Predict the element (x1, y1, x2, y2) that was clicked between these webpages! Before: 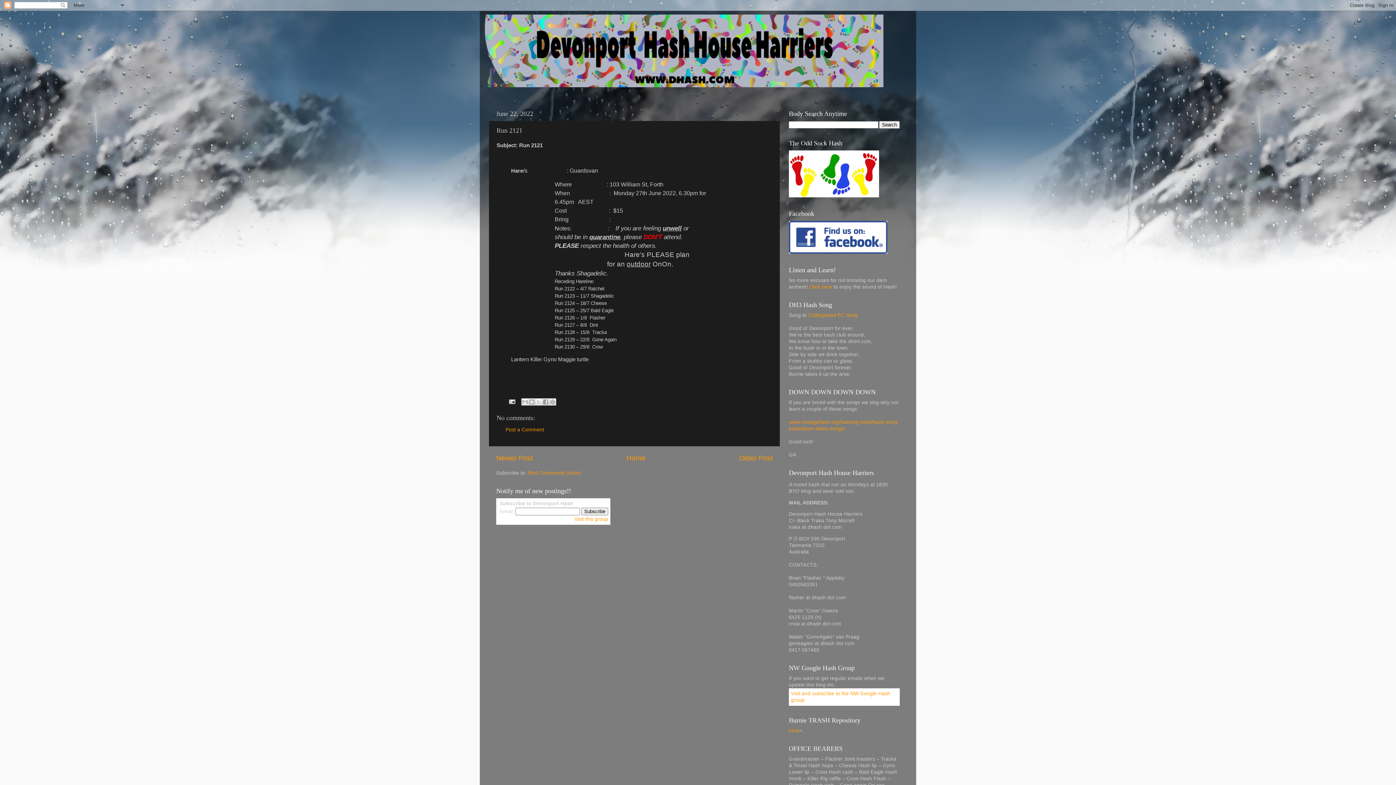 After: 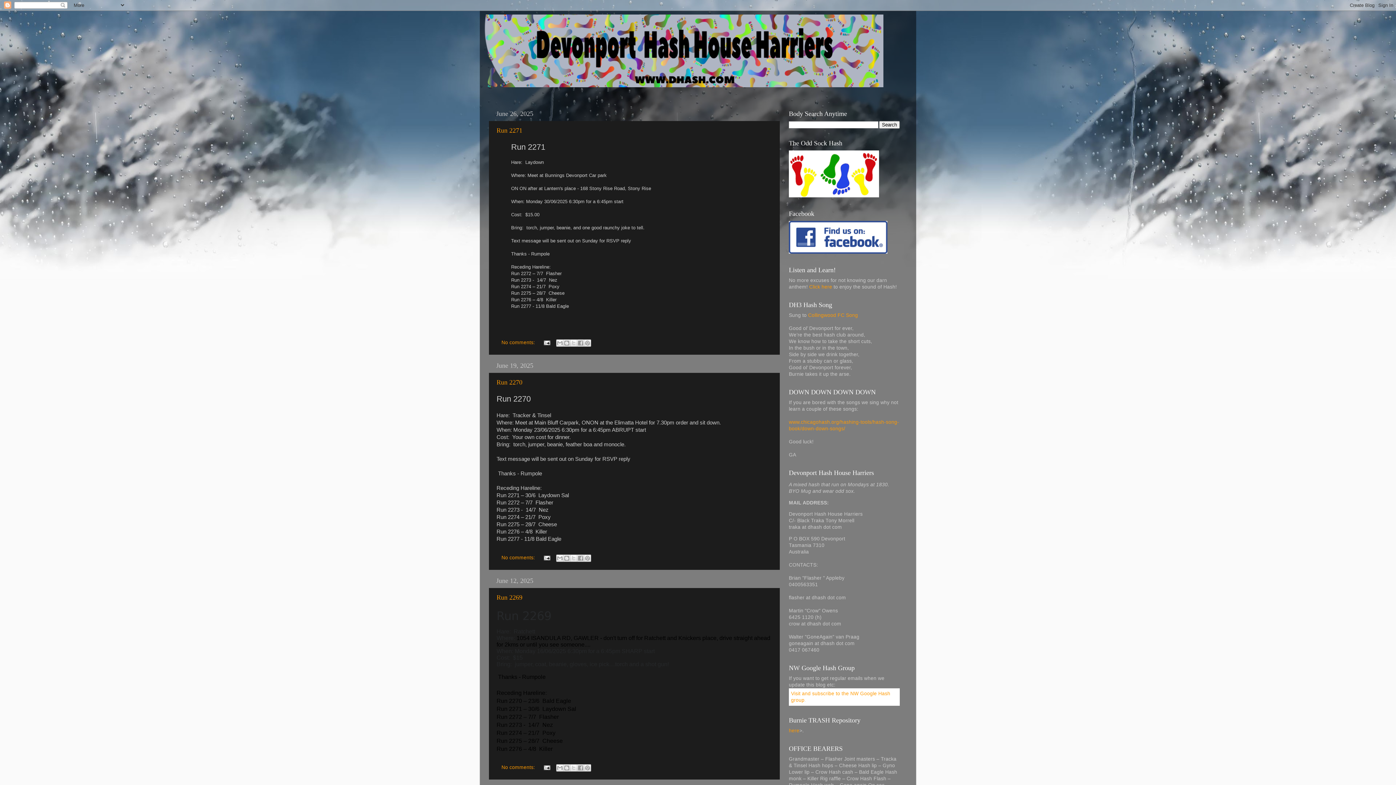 Action: bbox: (626, 454, 645, 462) label: Home